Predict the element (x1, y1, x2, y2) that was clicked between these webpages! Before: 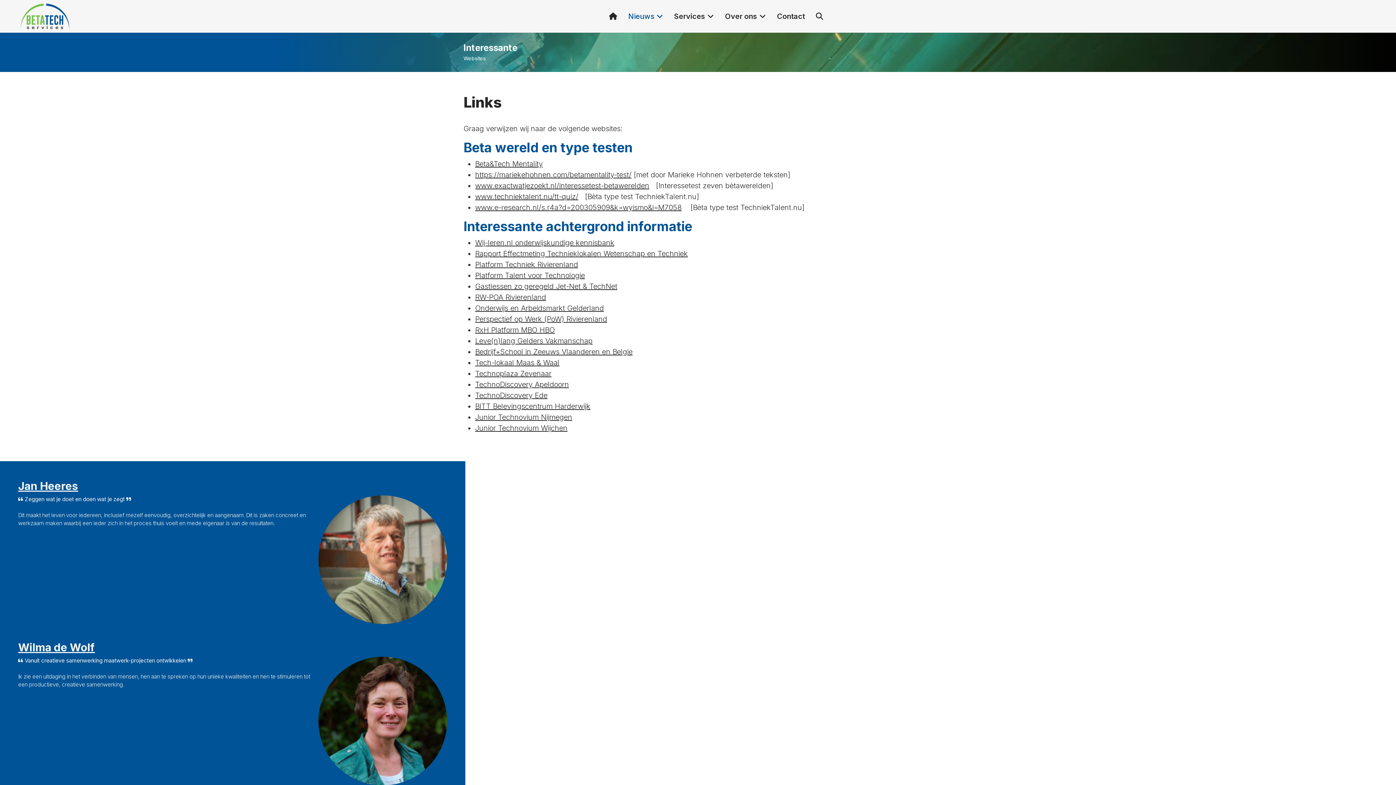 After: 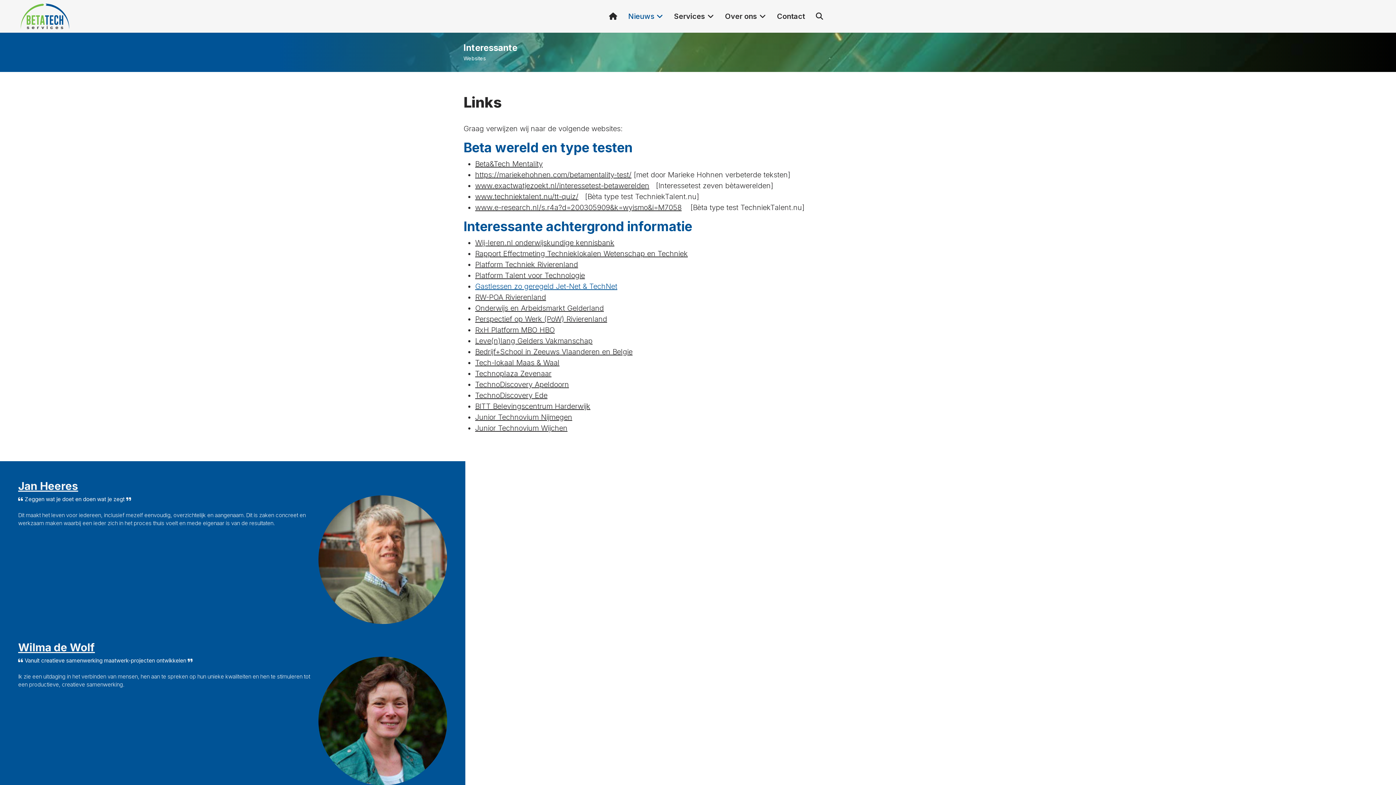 Action: bbox: (475, 282, 617, 290) label: Gastlessen zo geregeld Jet-Net & TechNet